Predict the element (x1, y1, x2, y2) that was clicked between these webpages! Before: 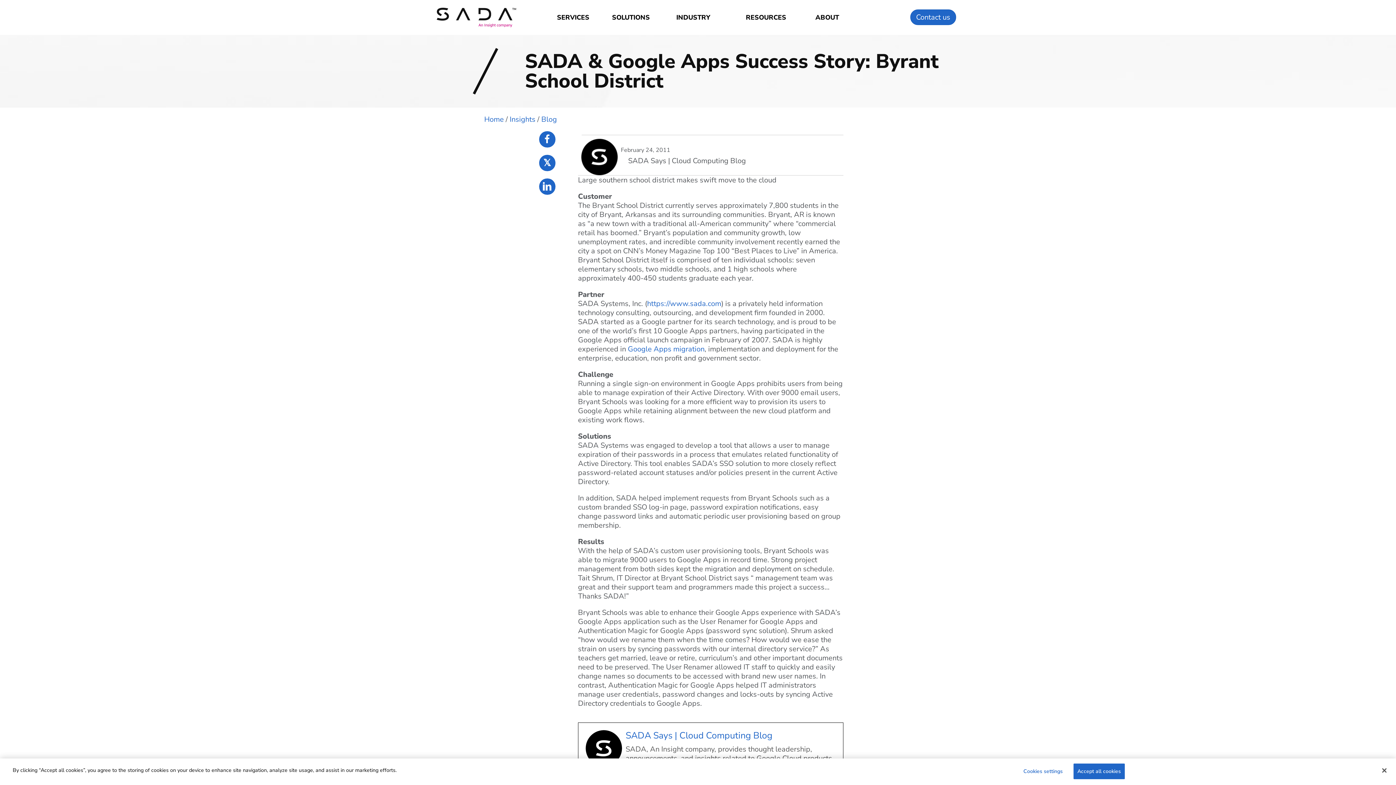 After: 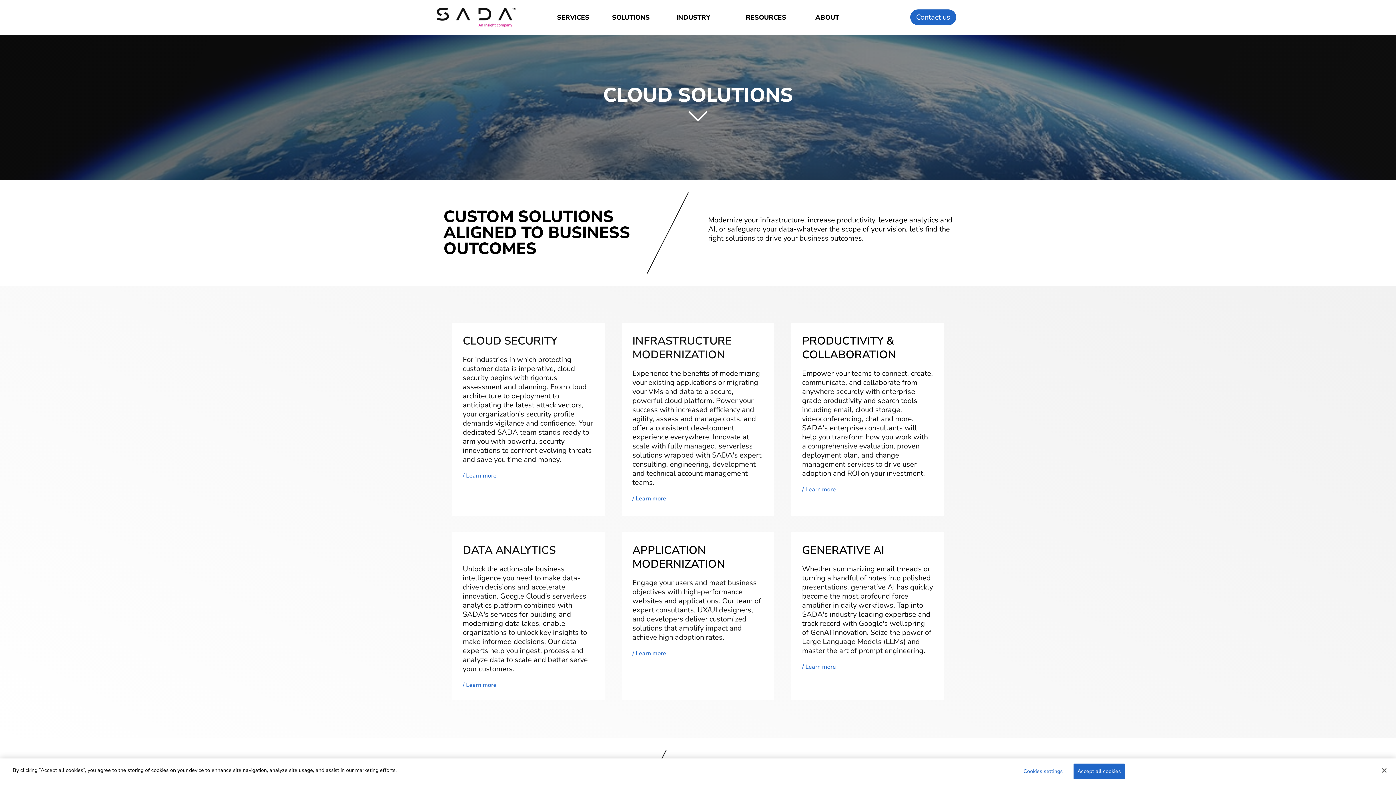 Action: label: SOLUTIONS bbox: (612, 13, 649, 21)